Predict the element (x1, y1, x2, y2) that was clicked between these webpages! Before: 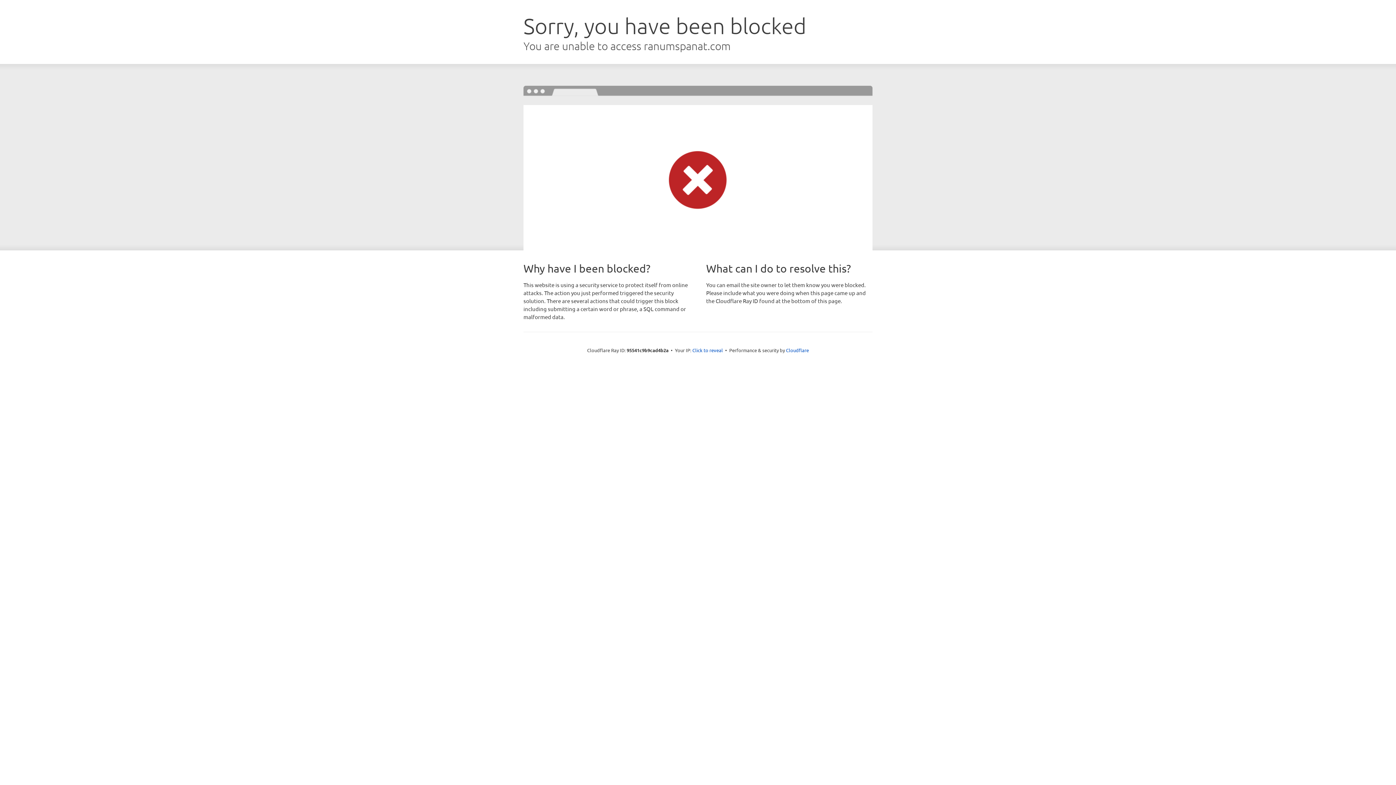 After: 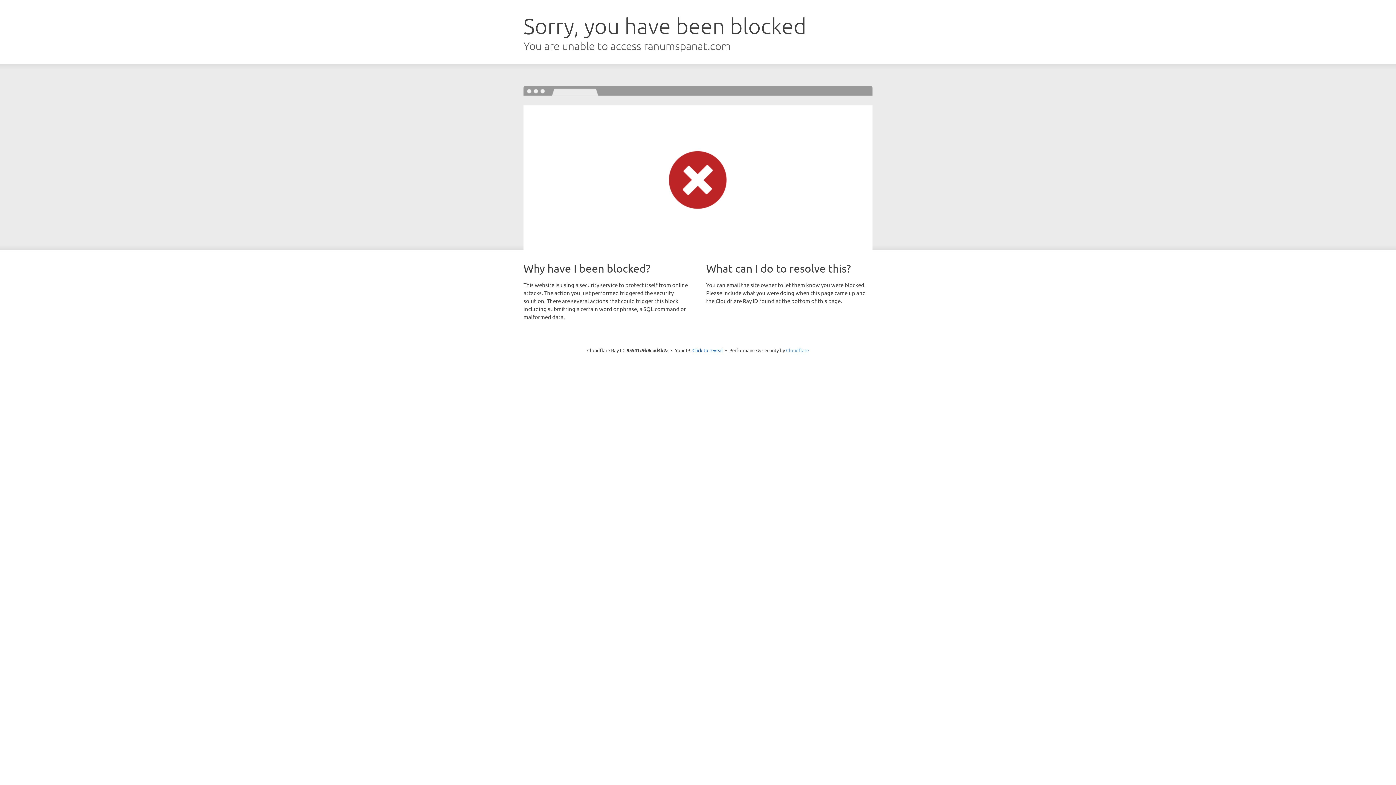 Action: label: Cloudflare bbox: (786, 347, 809, 353)